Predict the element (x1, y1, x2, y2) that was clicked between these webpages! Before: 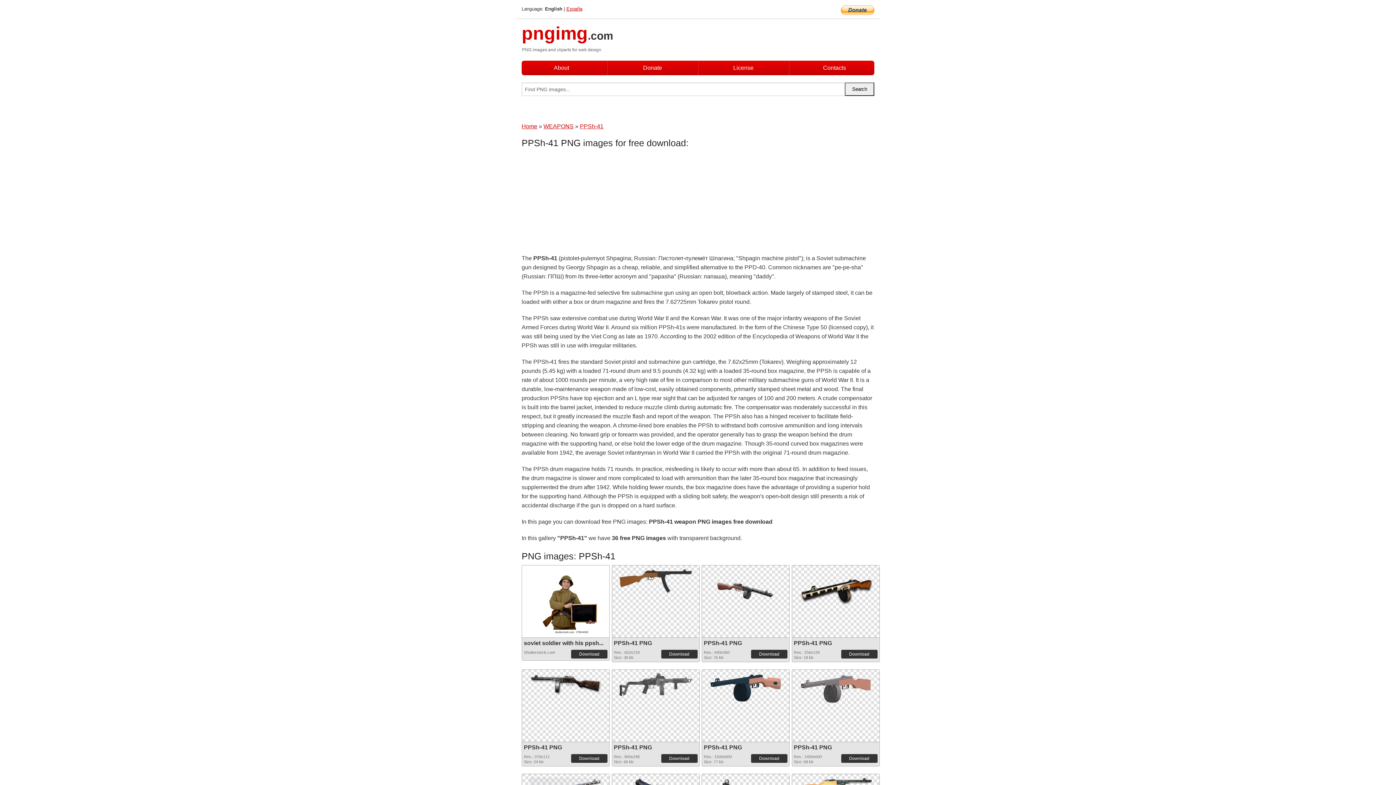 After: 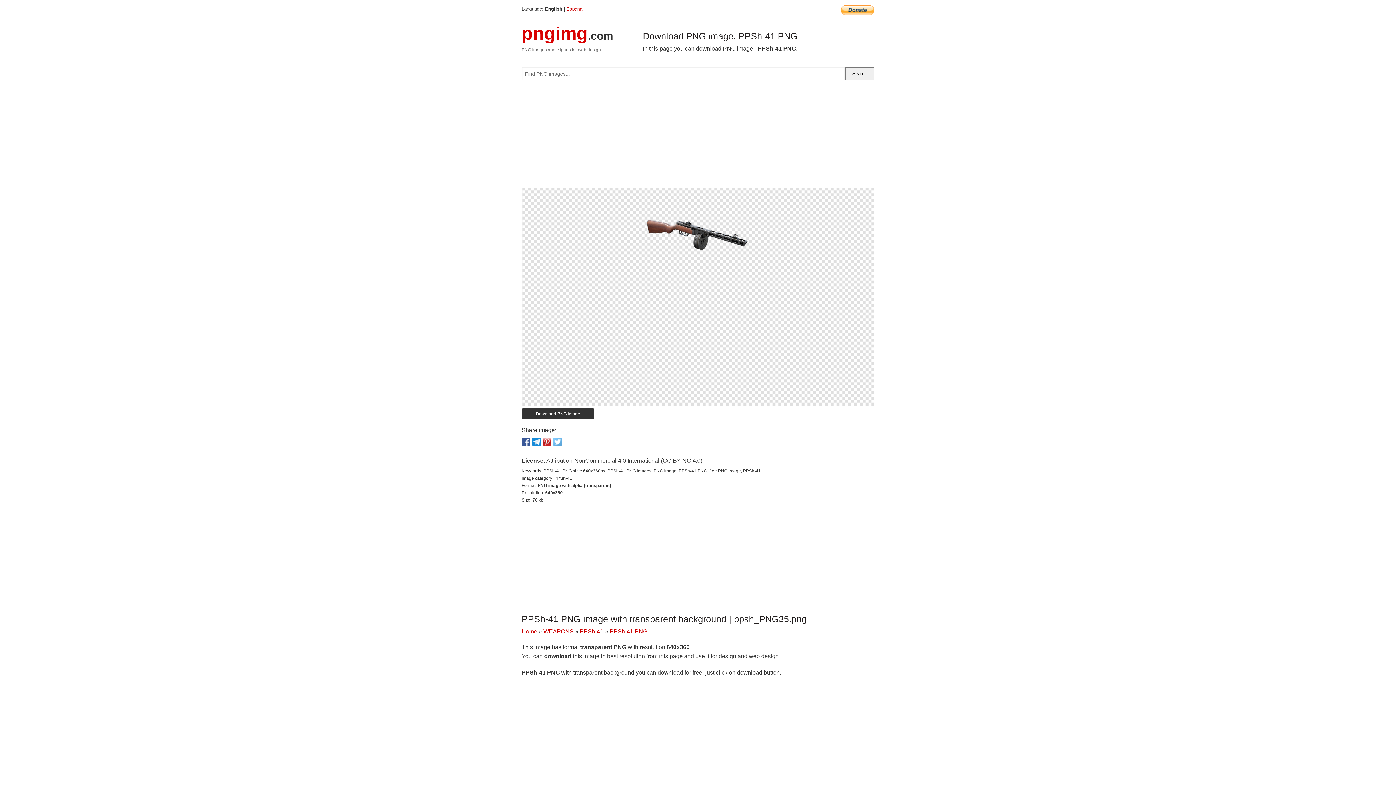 Action: label: PPSh-41 PNG bbox: (704, 640, 742, 646)